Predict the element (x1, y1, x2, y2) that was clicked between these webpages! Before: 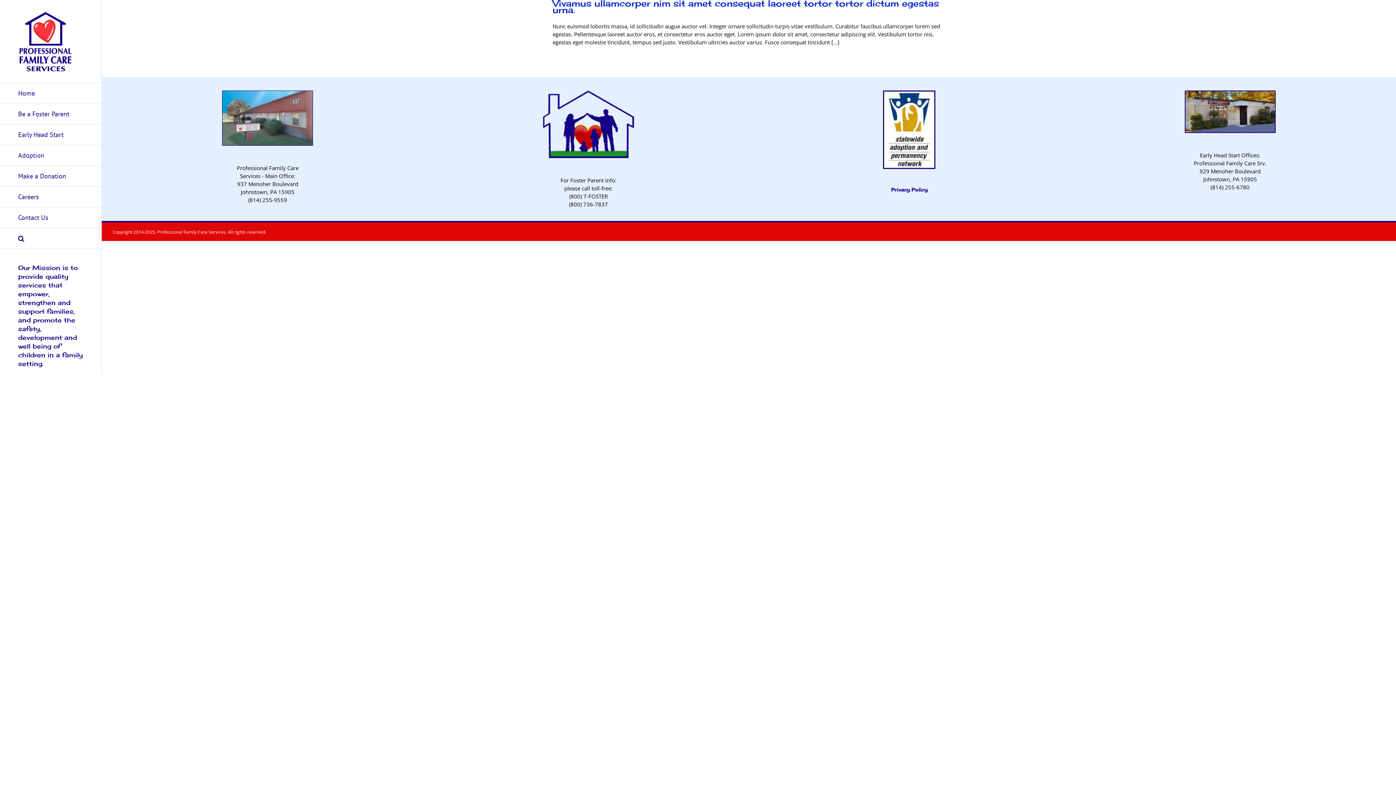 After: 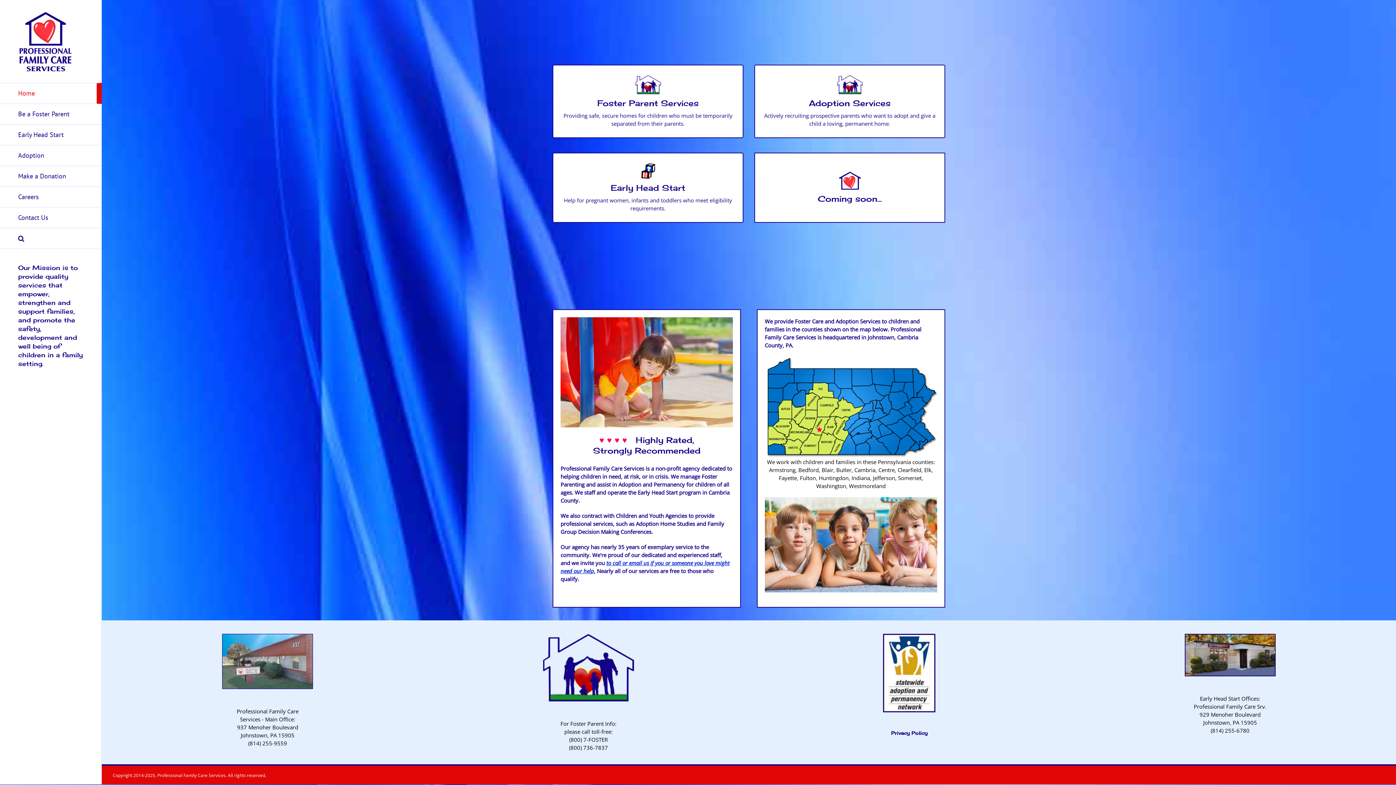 Action: bbox: (18, 11, 83, 71)